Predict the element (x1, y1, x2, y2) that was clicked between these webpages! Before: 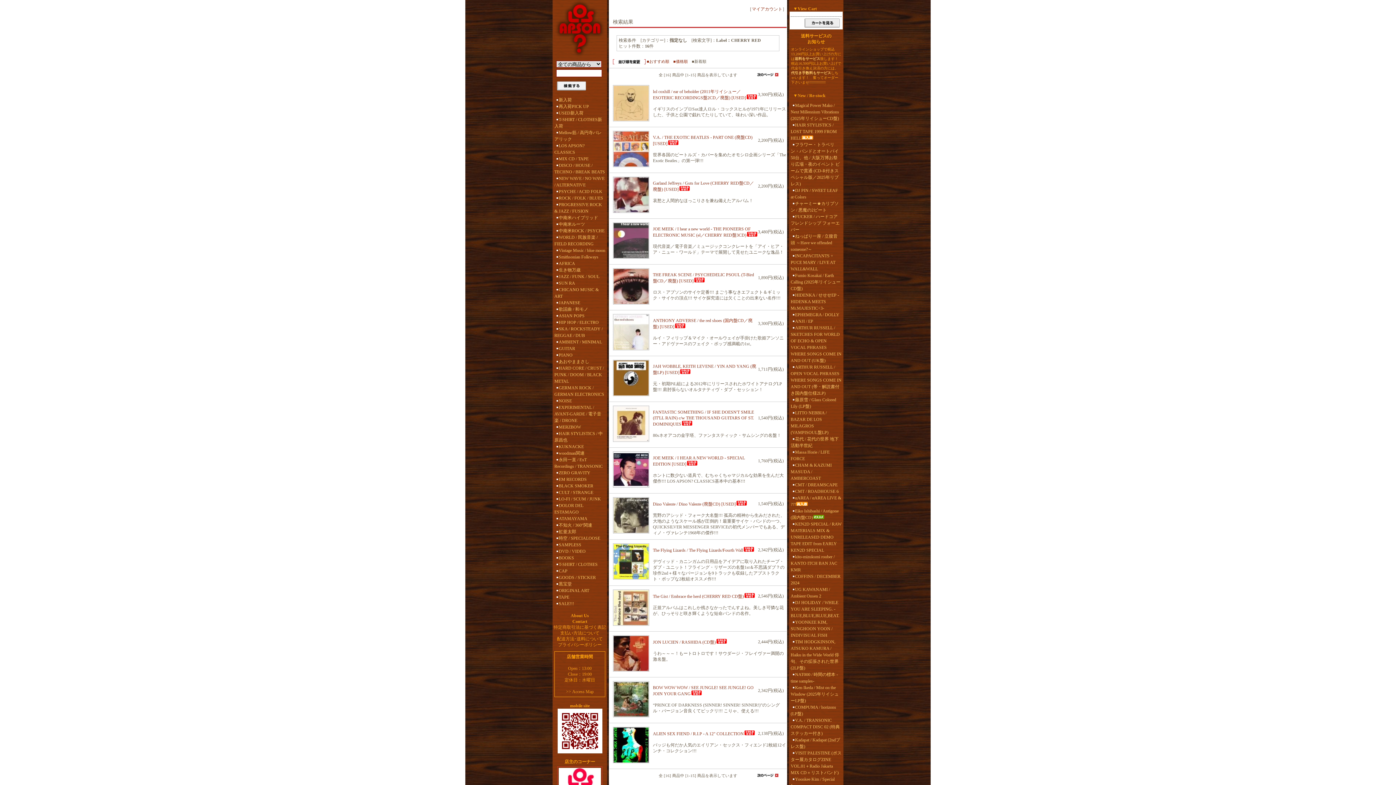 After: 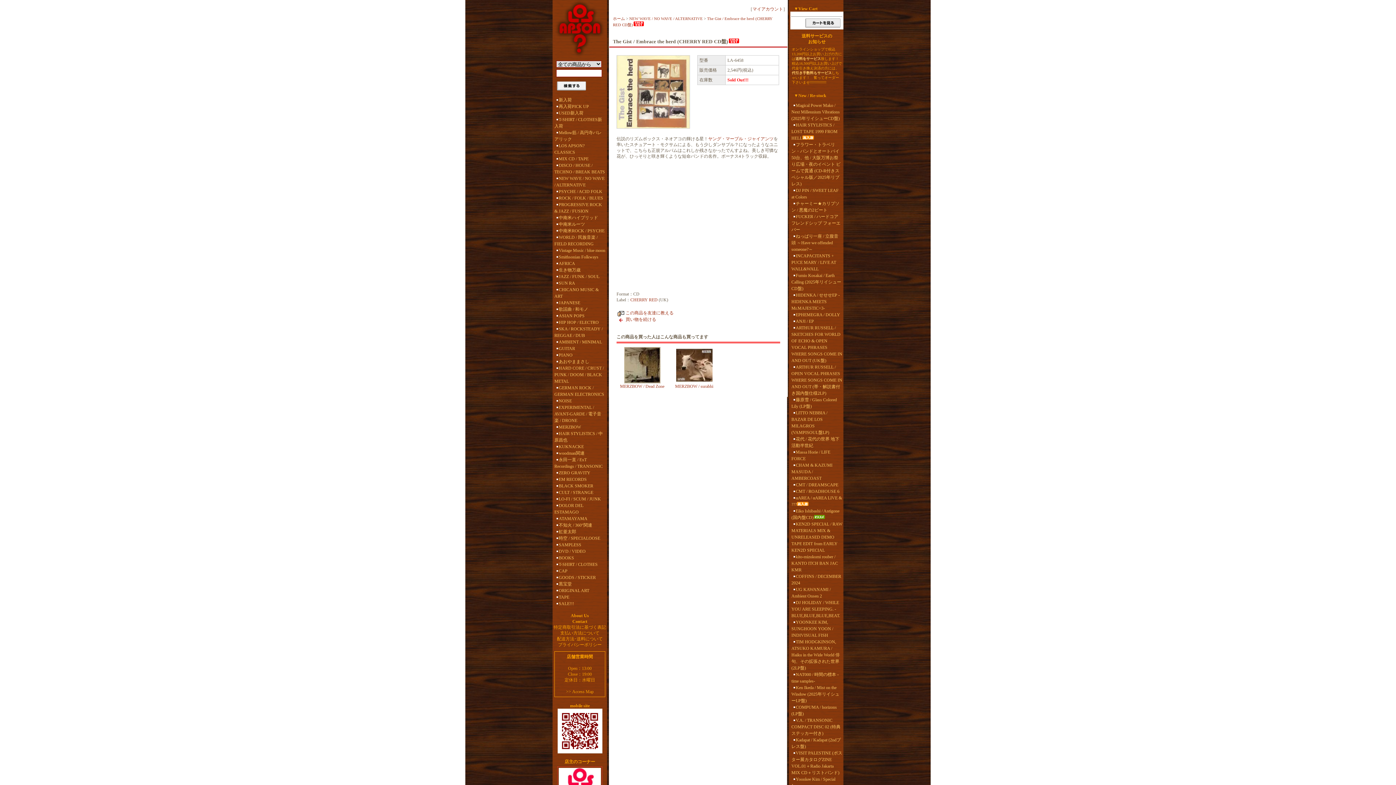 Action: bbox: (653, 594, 755, 599) label: The Gist / Embrace the herd (CHERRY RED CD盤)